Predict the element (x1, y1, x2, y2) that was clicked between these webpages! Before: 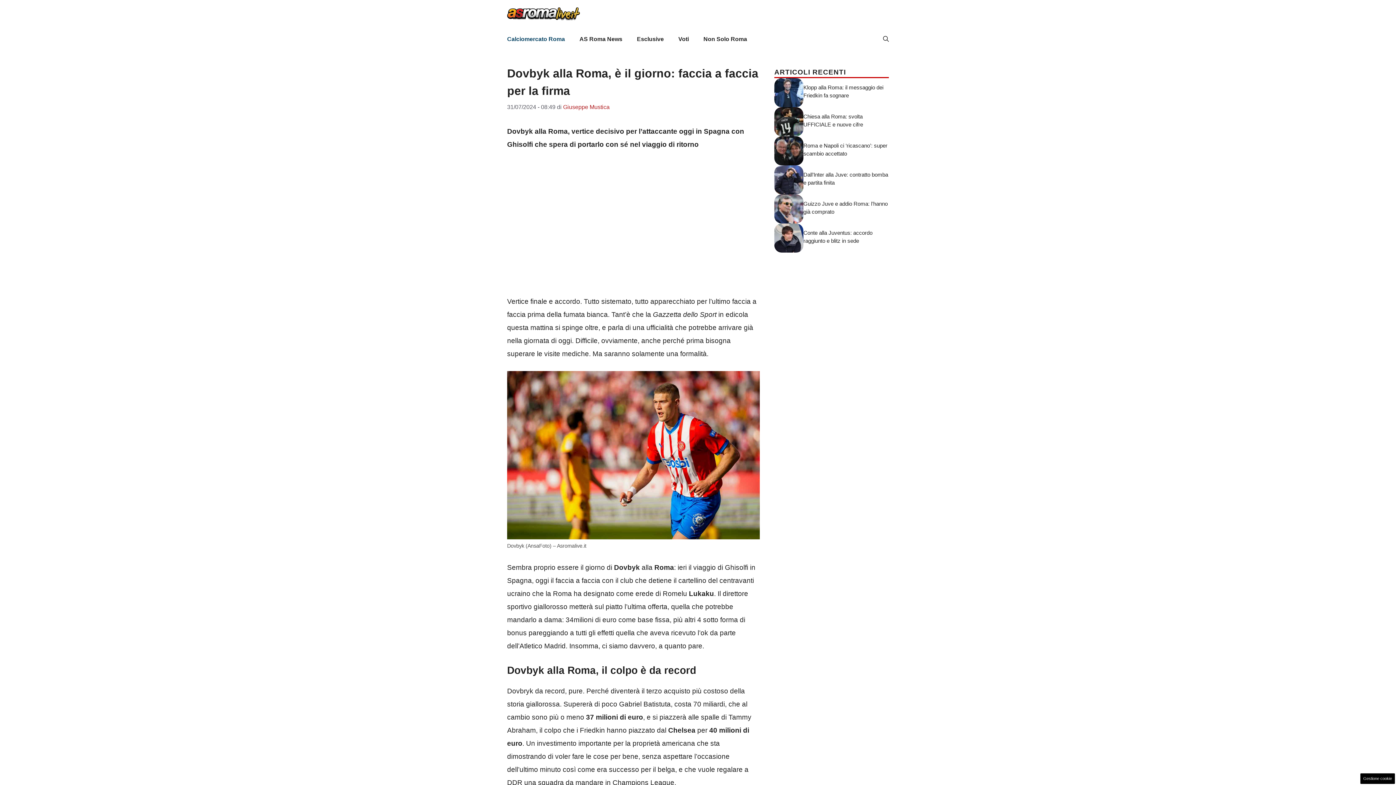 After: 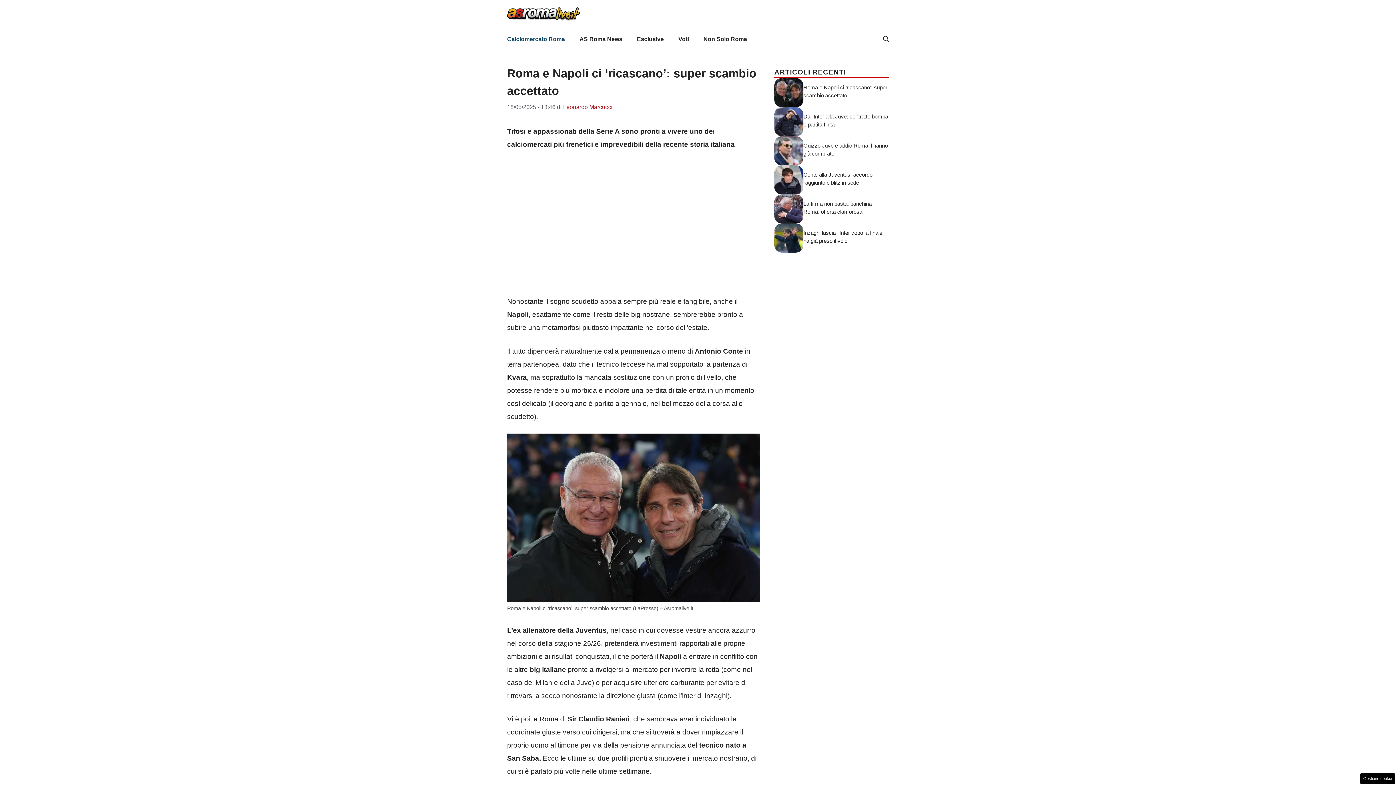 Action: bbox: (774, 146, 803, 154)